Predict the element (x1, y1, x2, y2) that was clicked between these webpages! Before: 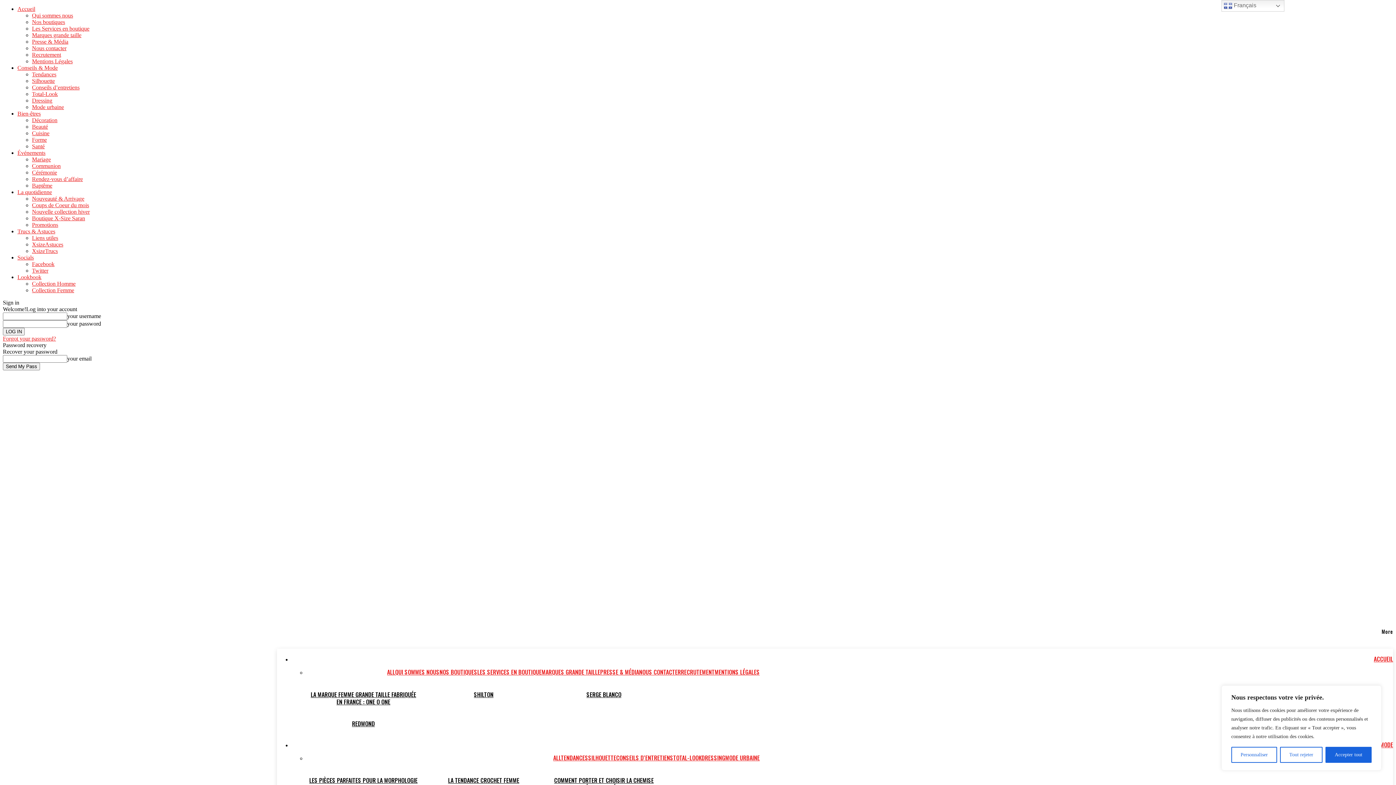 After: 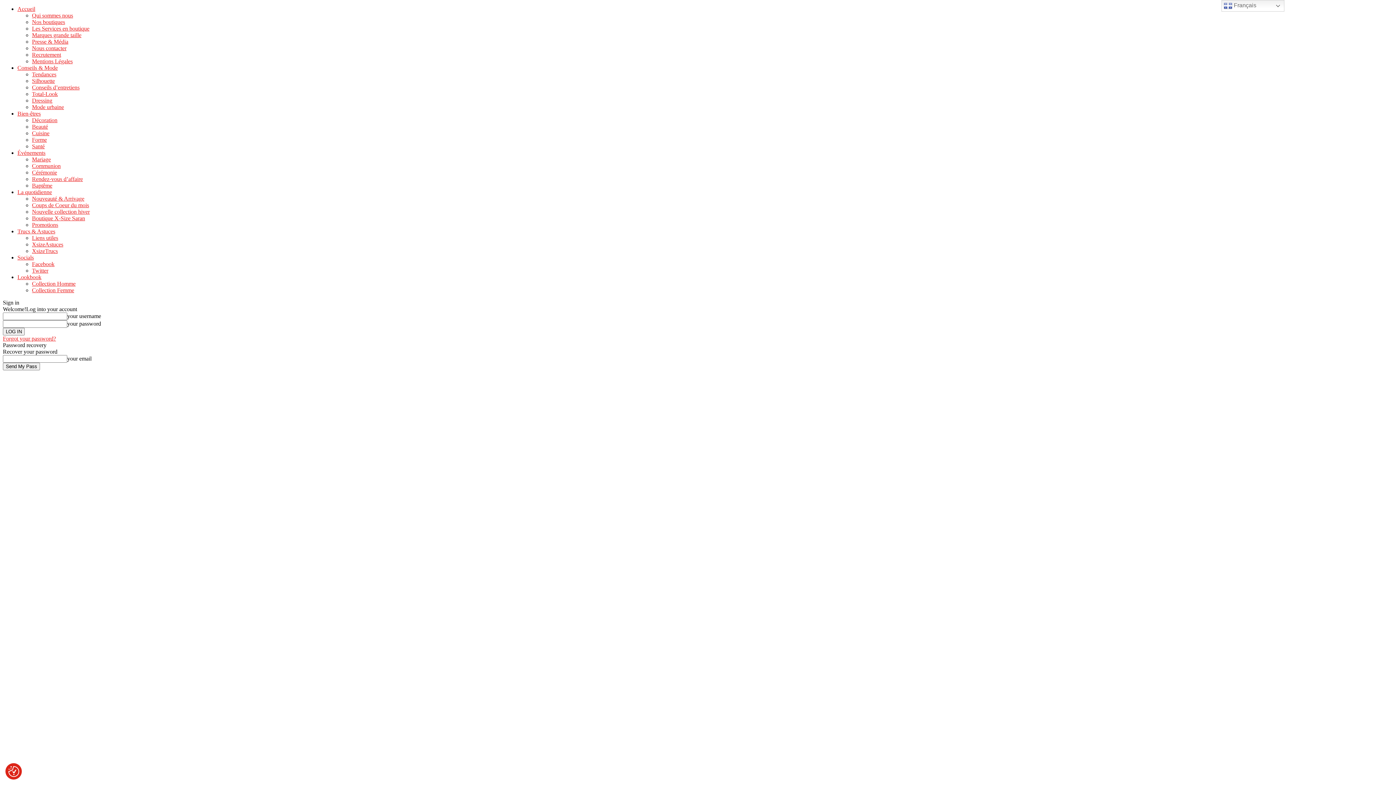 Action: bbox: (1325, 747, 1372, 763) label: Accepter tout